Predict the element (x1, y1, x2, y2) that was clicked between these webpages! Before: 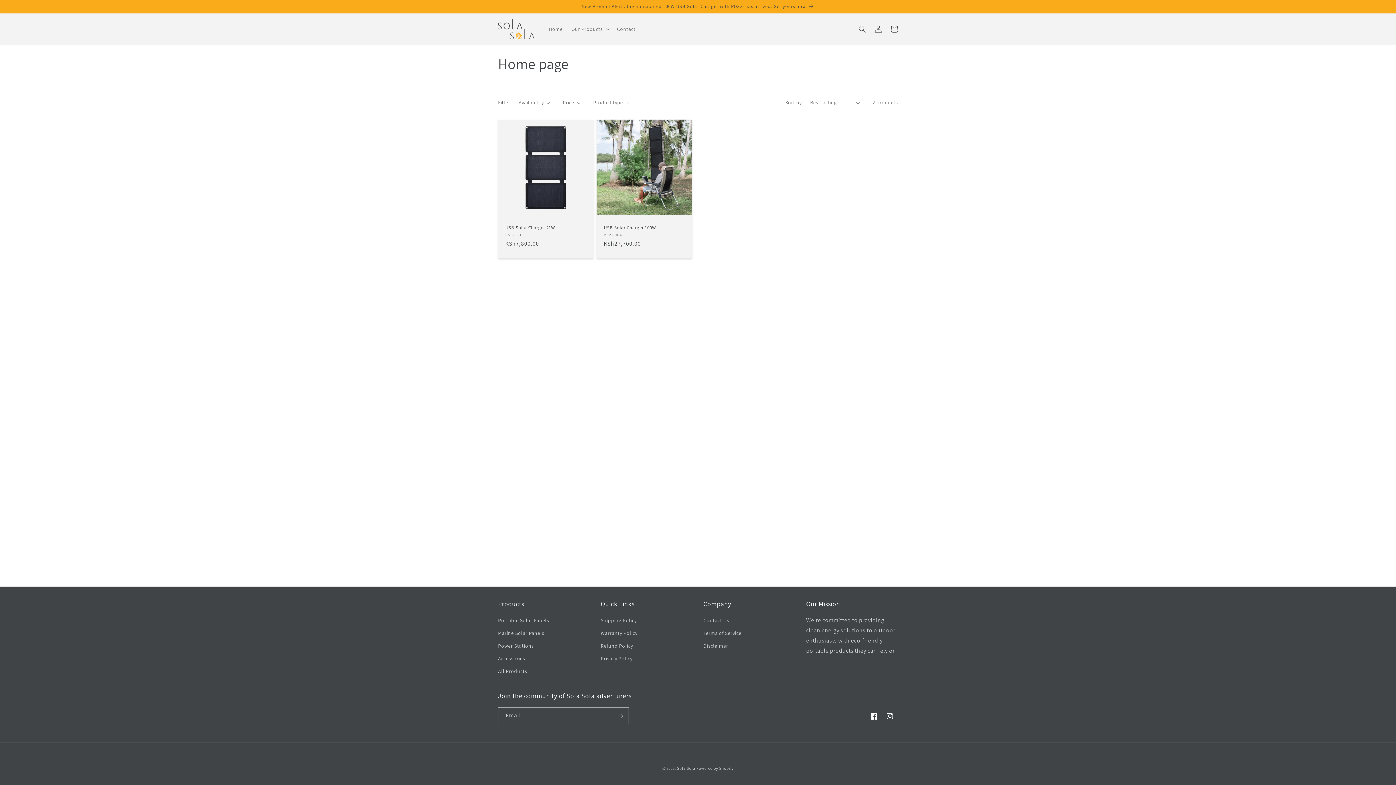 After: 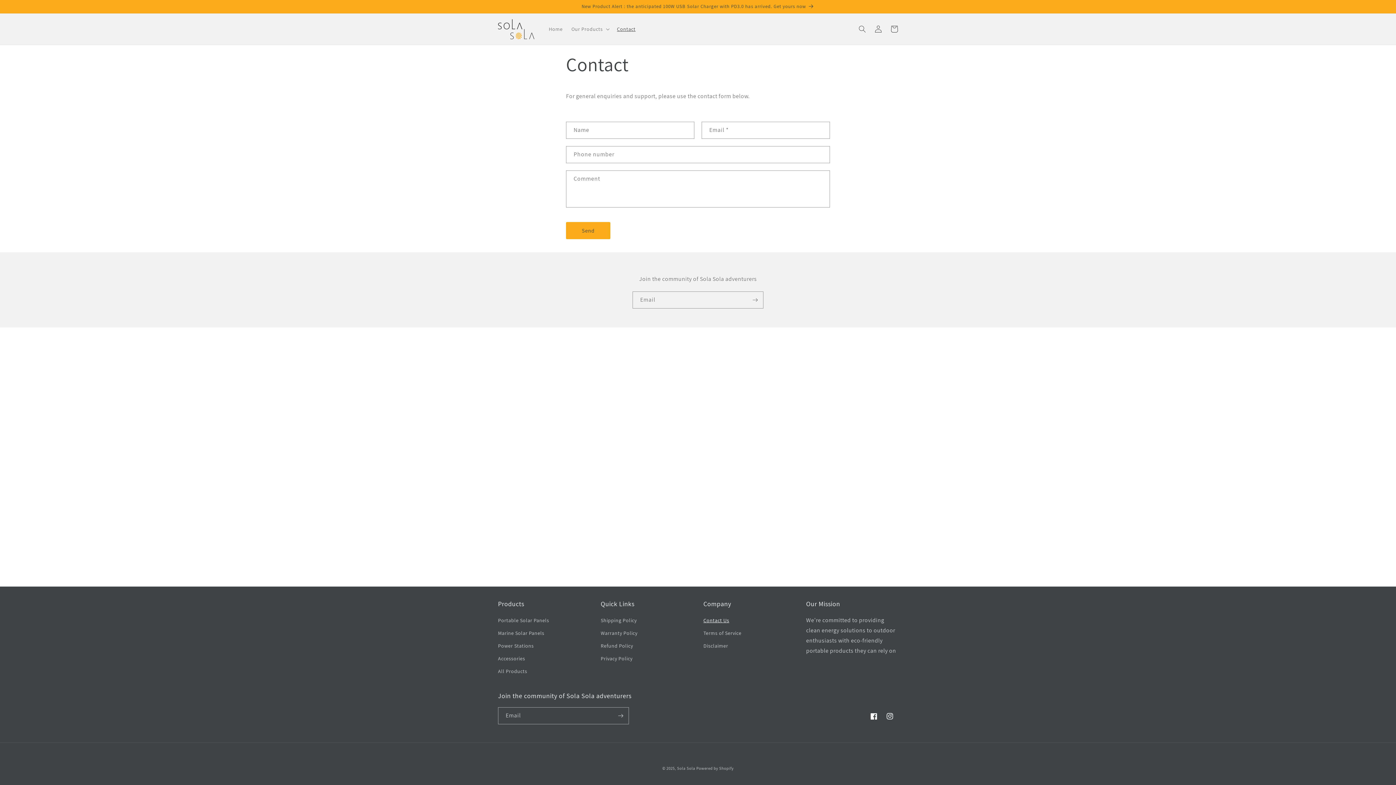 Action: label: Contact Us bbox: (703, 616, 729, 627)